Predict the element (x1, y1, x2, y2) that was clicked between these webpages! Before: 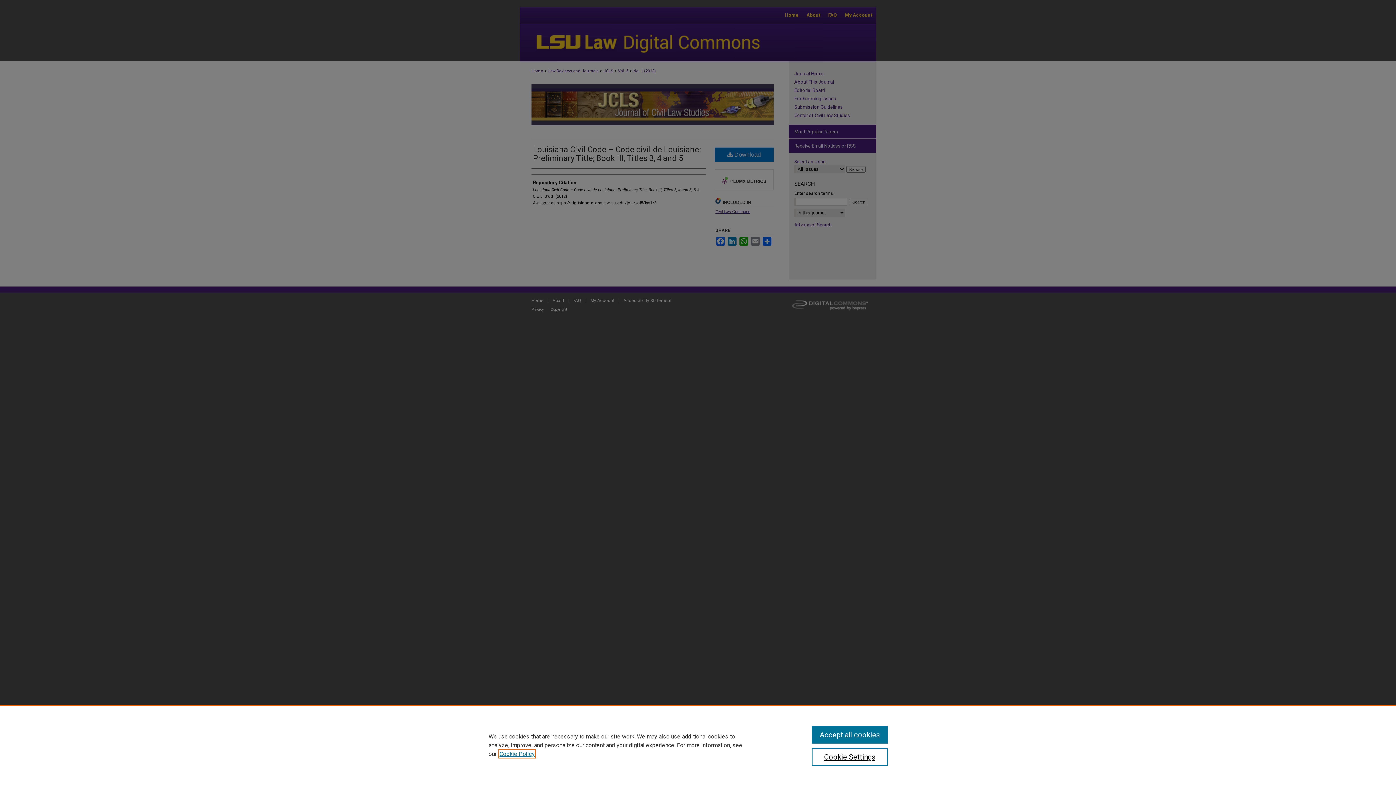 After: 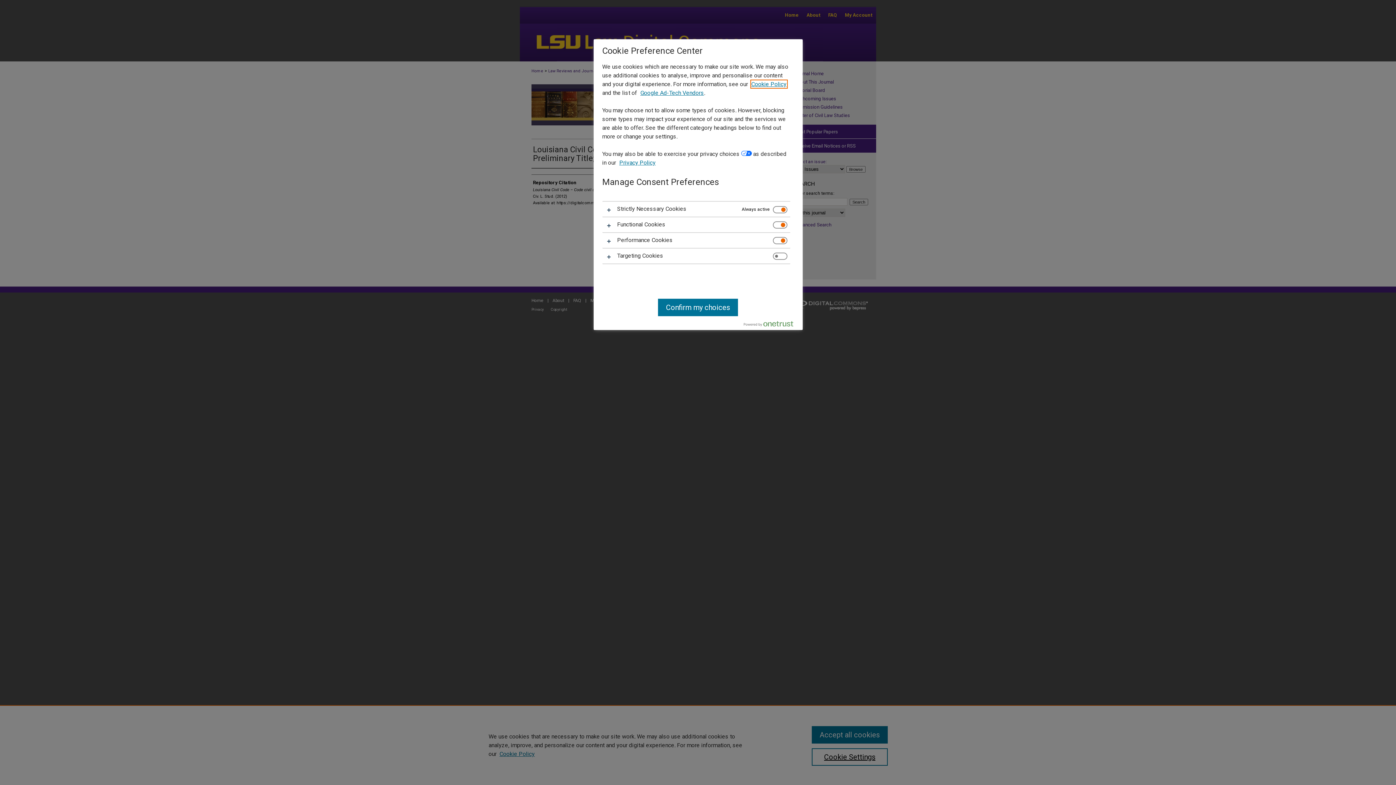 Action: bbox: (811, 748, 887, 766) label: Cookie Settings